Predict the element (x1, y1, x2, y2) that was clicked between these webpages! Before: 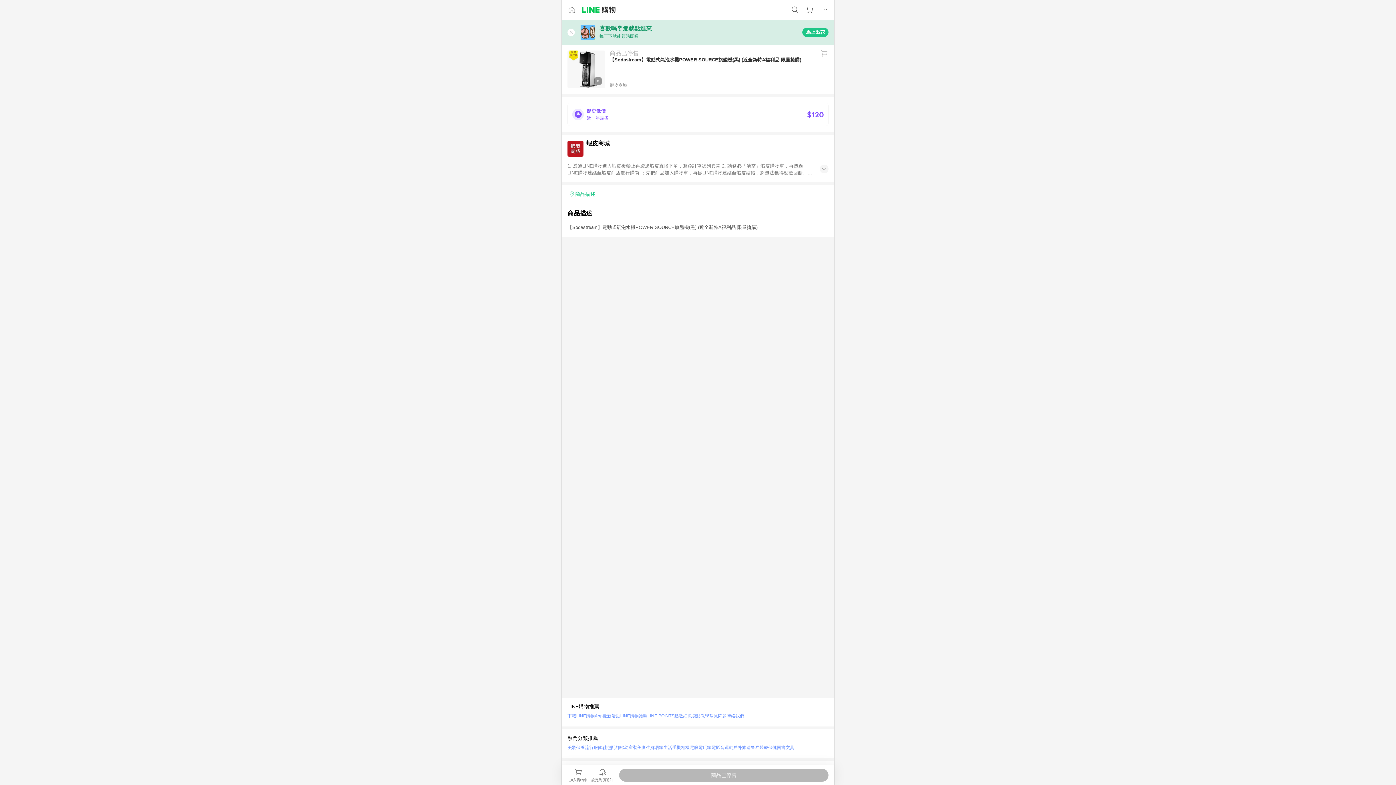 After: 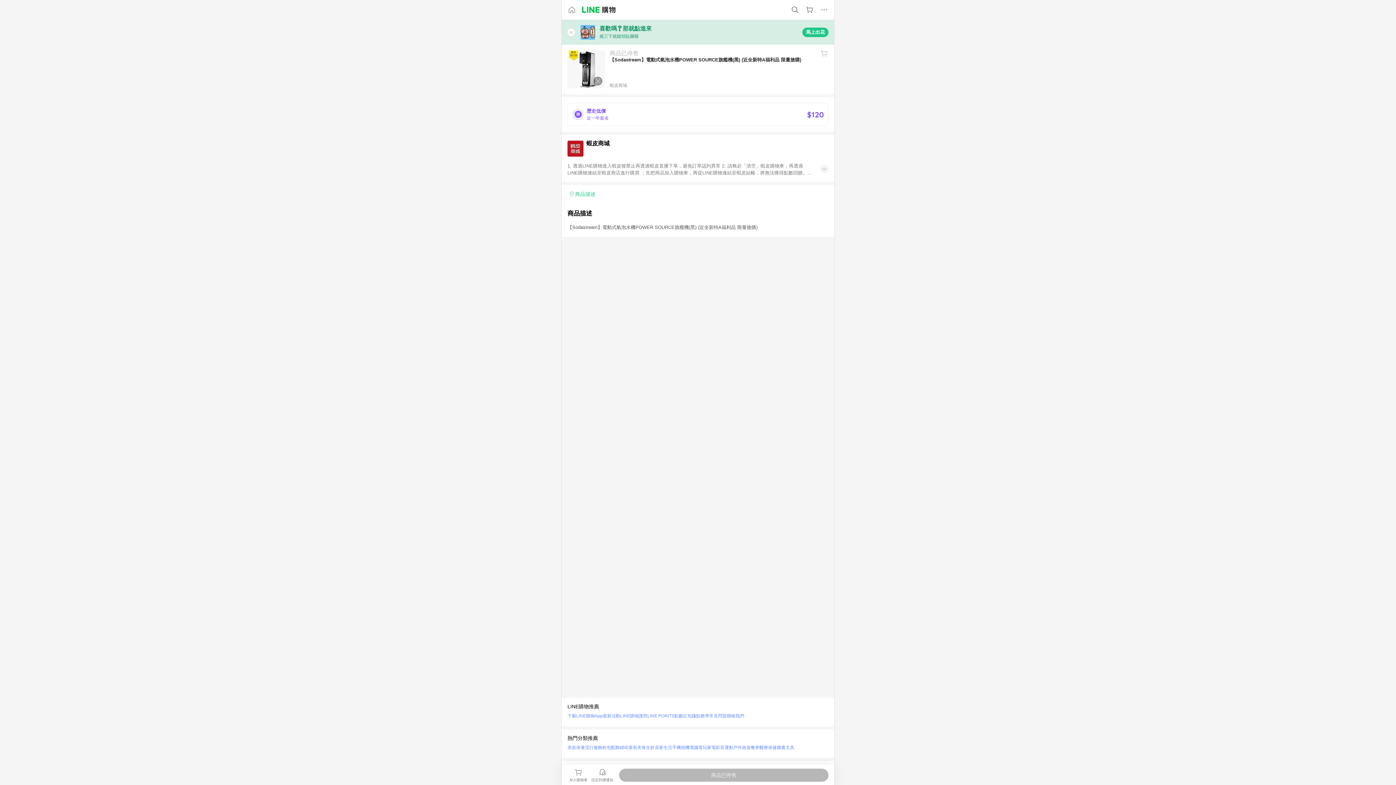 Action: label: 常見問題 bbox: (709, 711, 726, 721)